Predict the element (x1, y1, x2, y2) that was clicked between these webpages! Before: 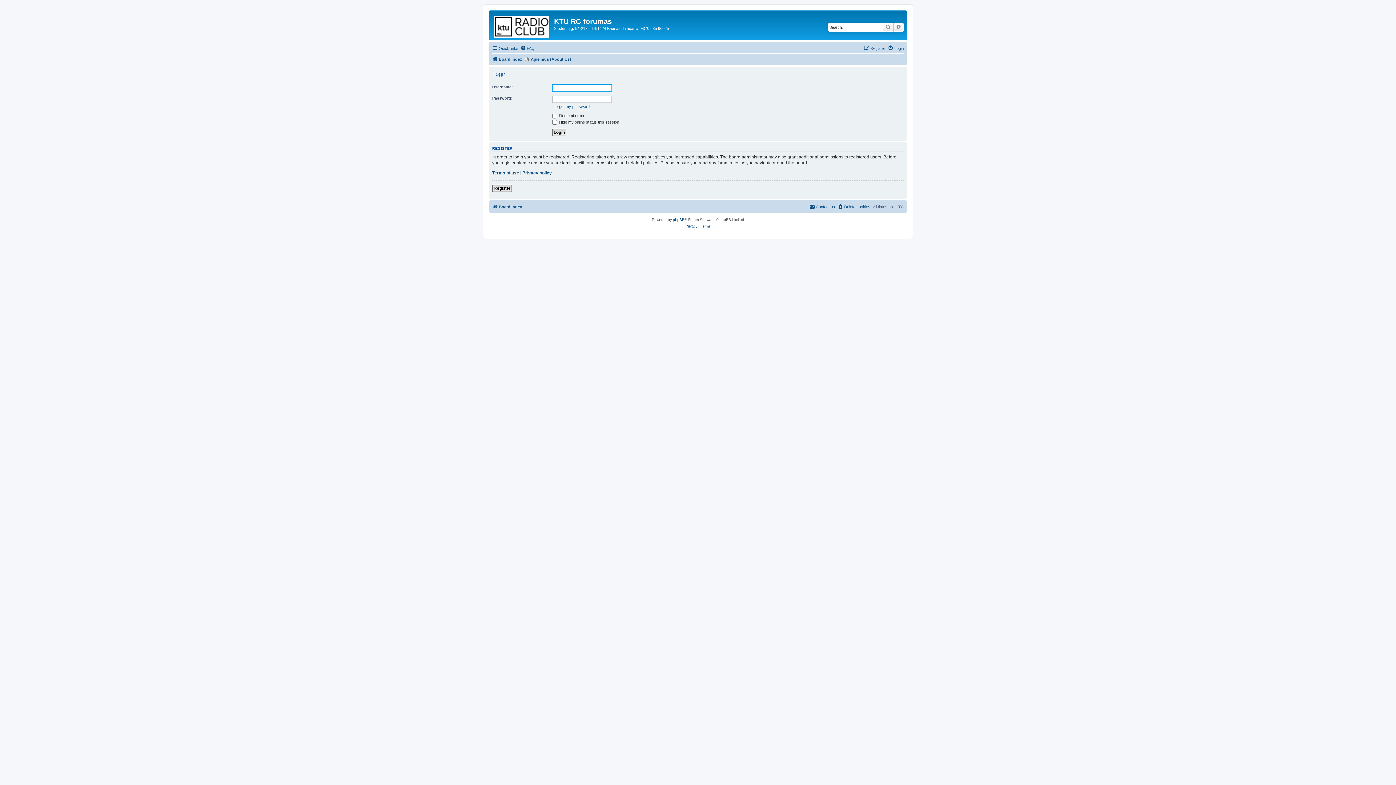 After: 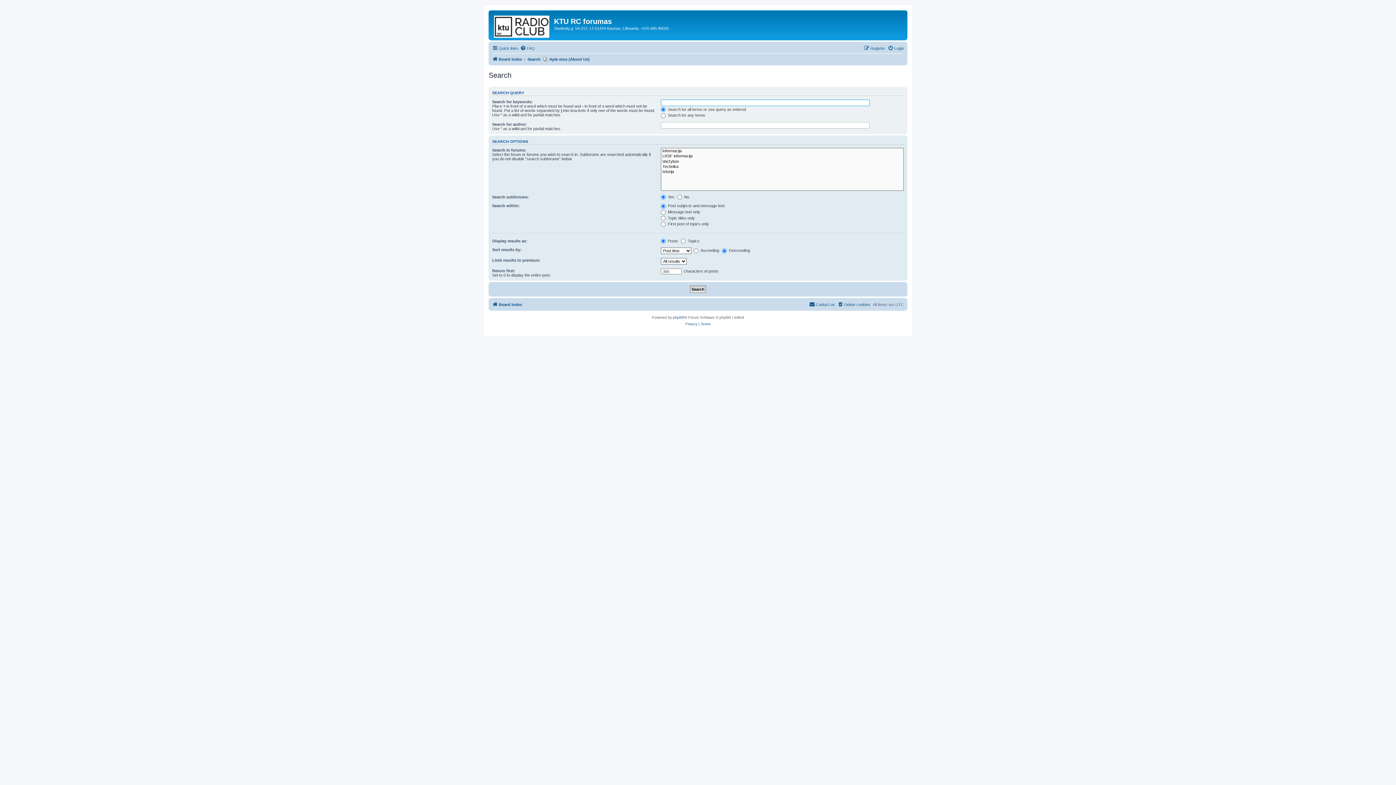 Action: label: Search bbox: (882, 22, 893, 31)